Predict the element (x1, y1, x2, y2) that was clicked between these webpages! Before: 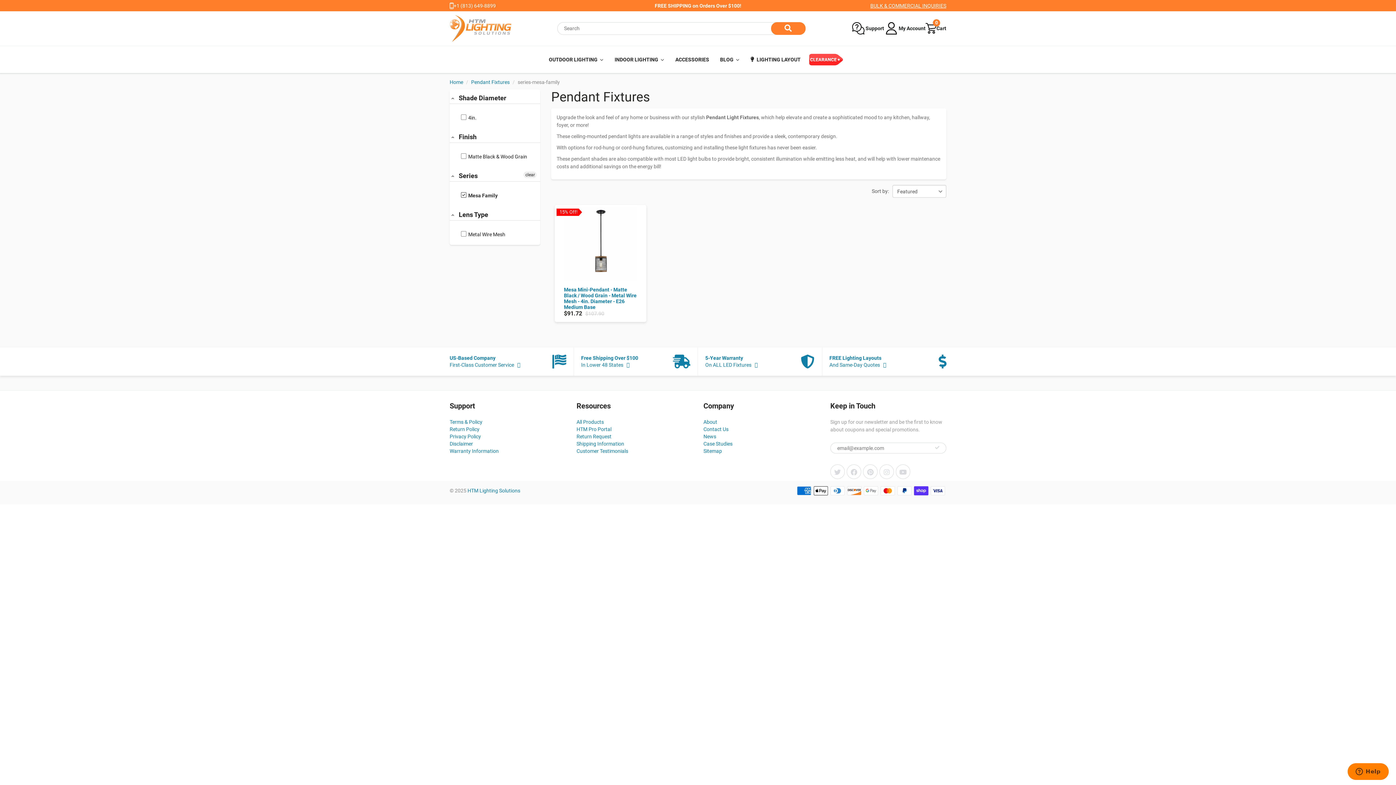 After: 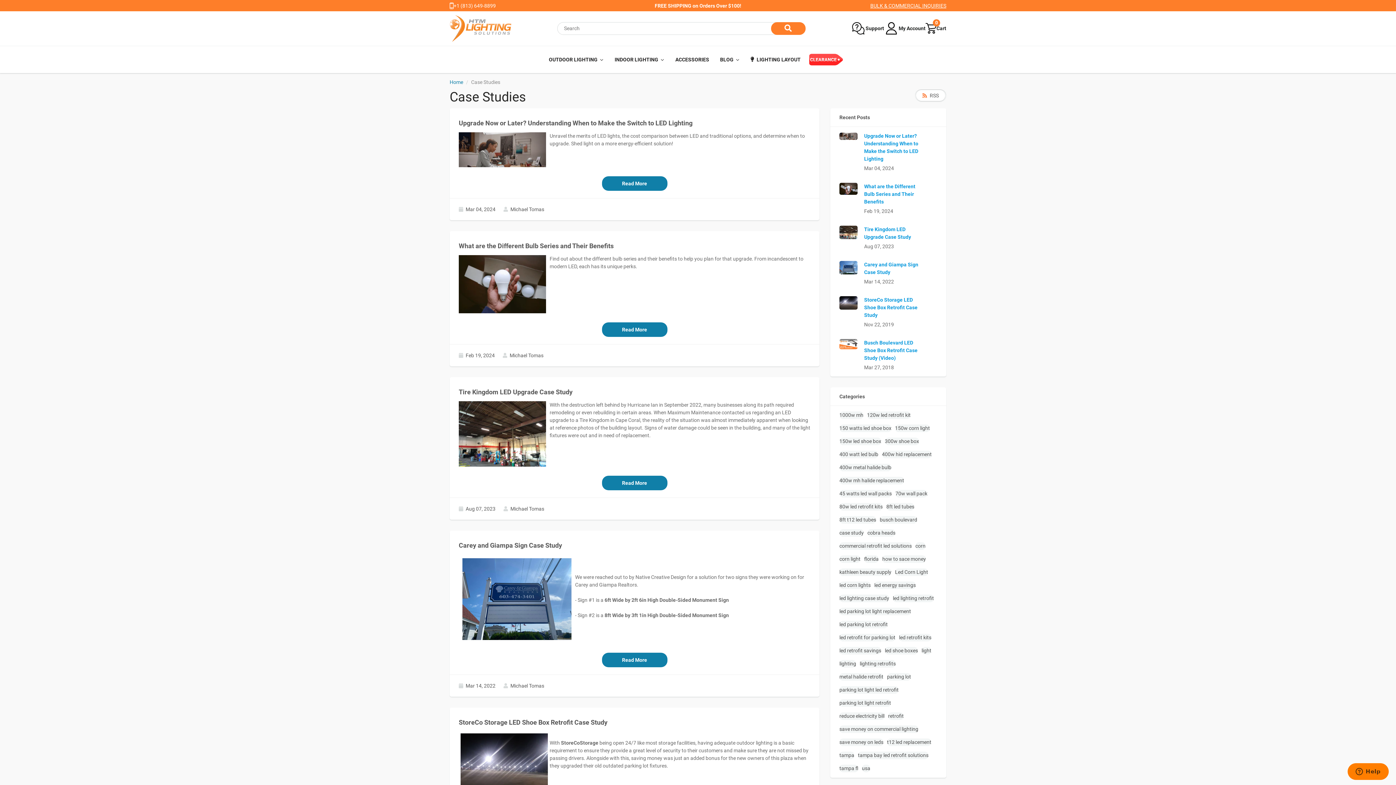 Action: label: Case Studies bbox: (703, 440, 732, 446)